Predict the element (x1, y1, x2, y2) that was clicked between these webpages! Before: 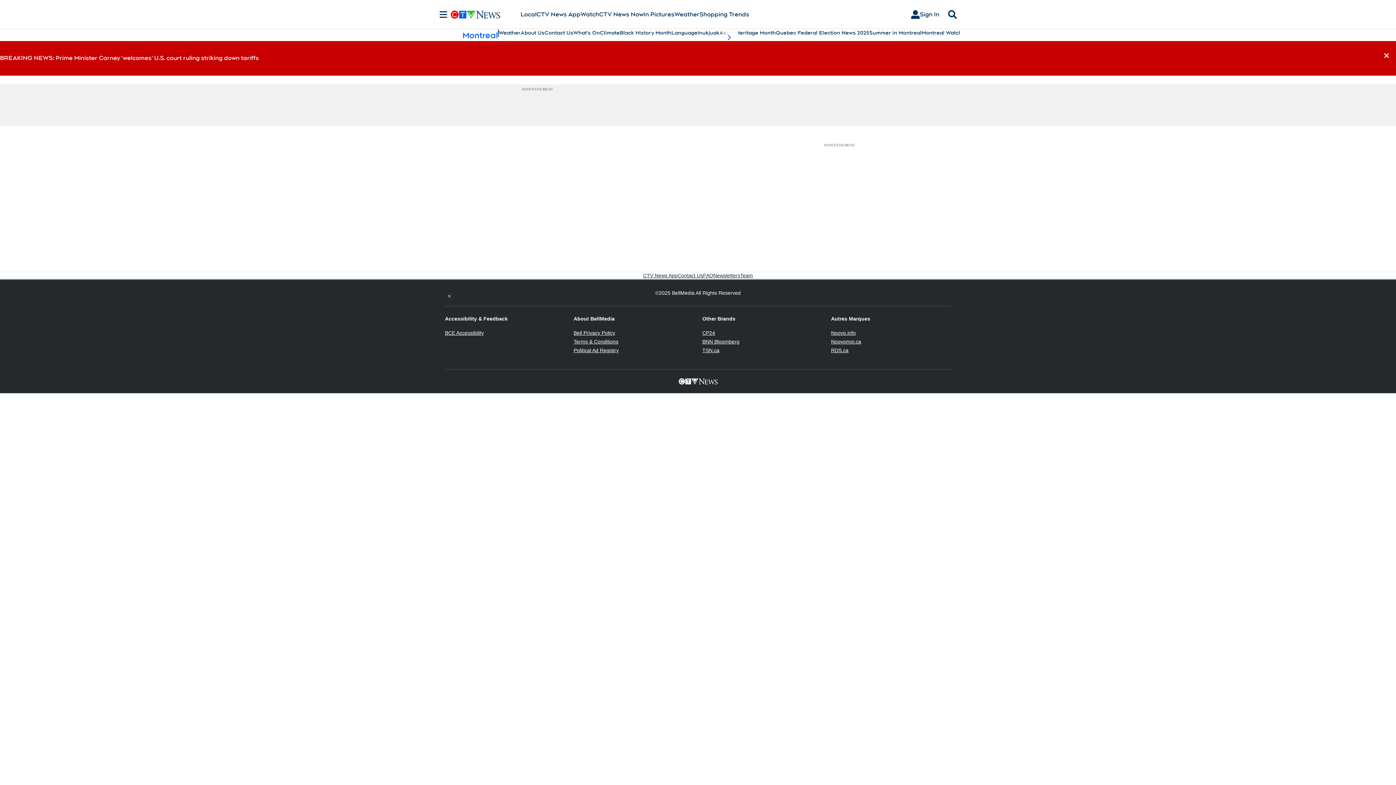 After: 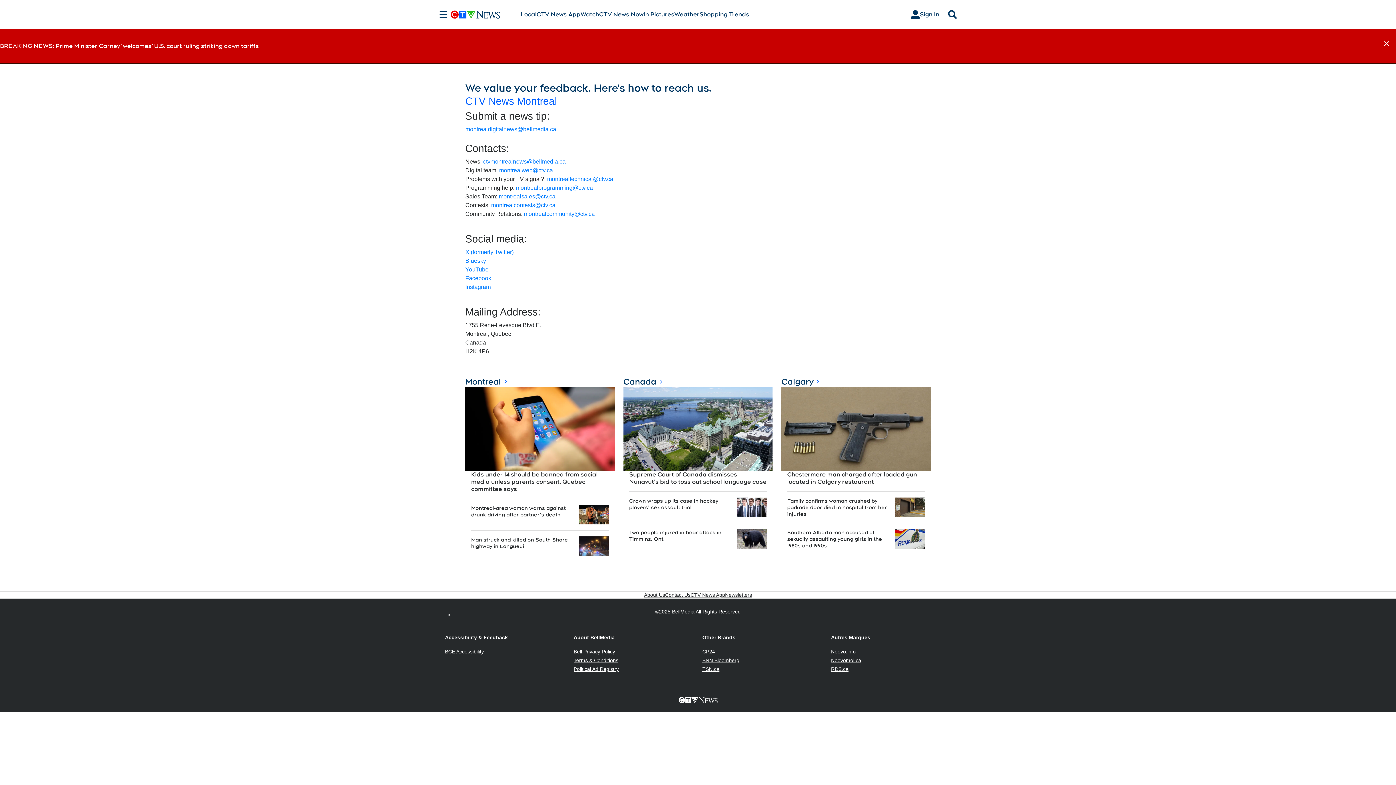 Action: label: Contact Us bbox: (544, 29, 573, 36)